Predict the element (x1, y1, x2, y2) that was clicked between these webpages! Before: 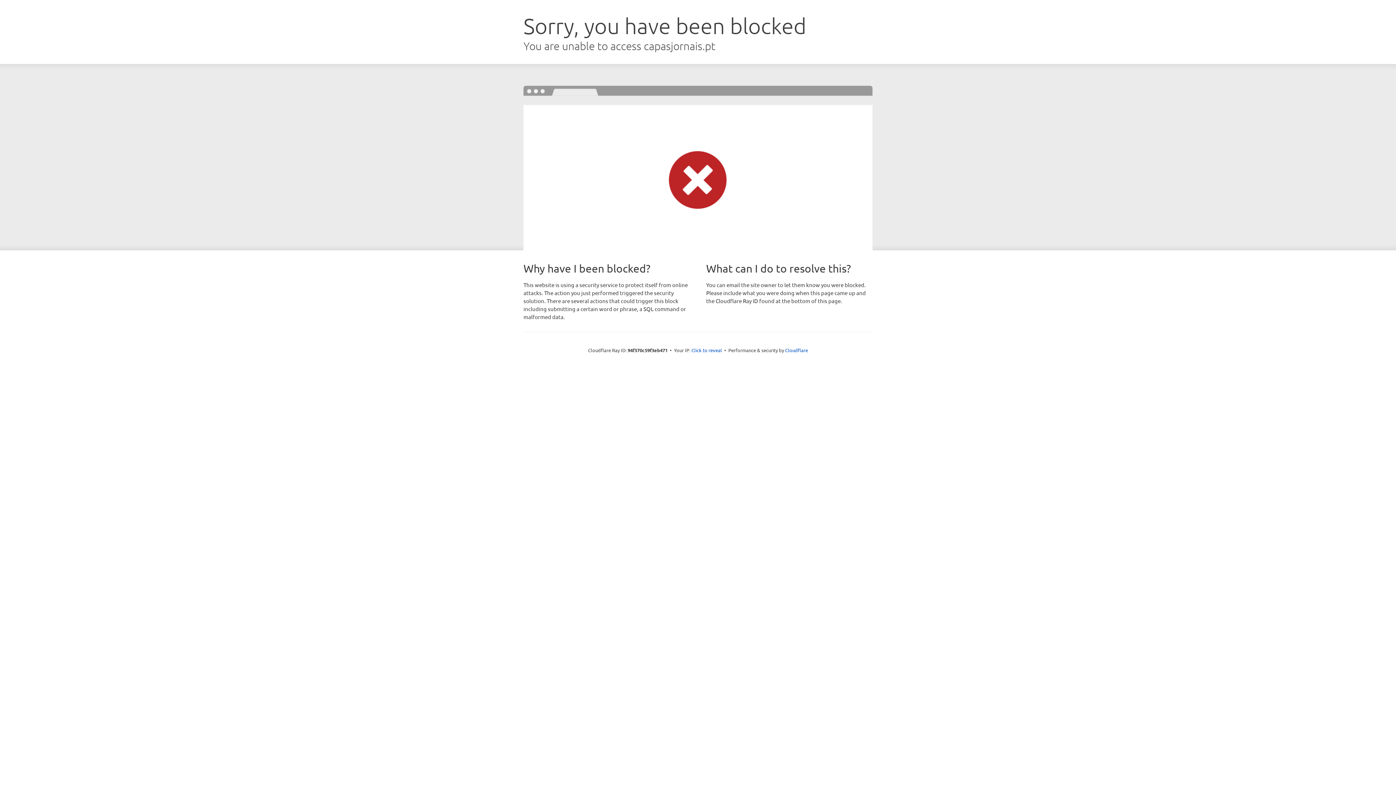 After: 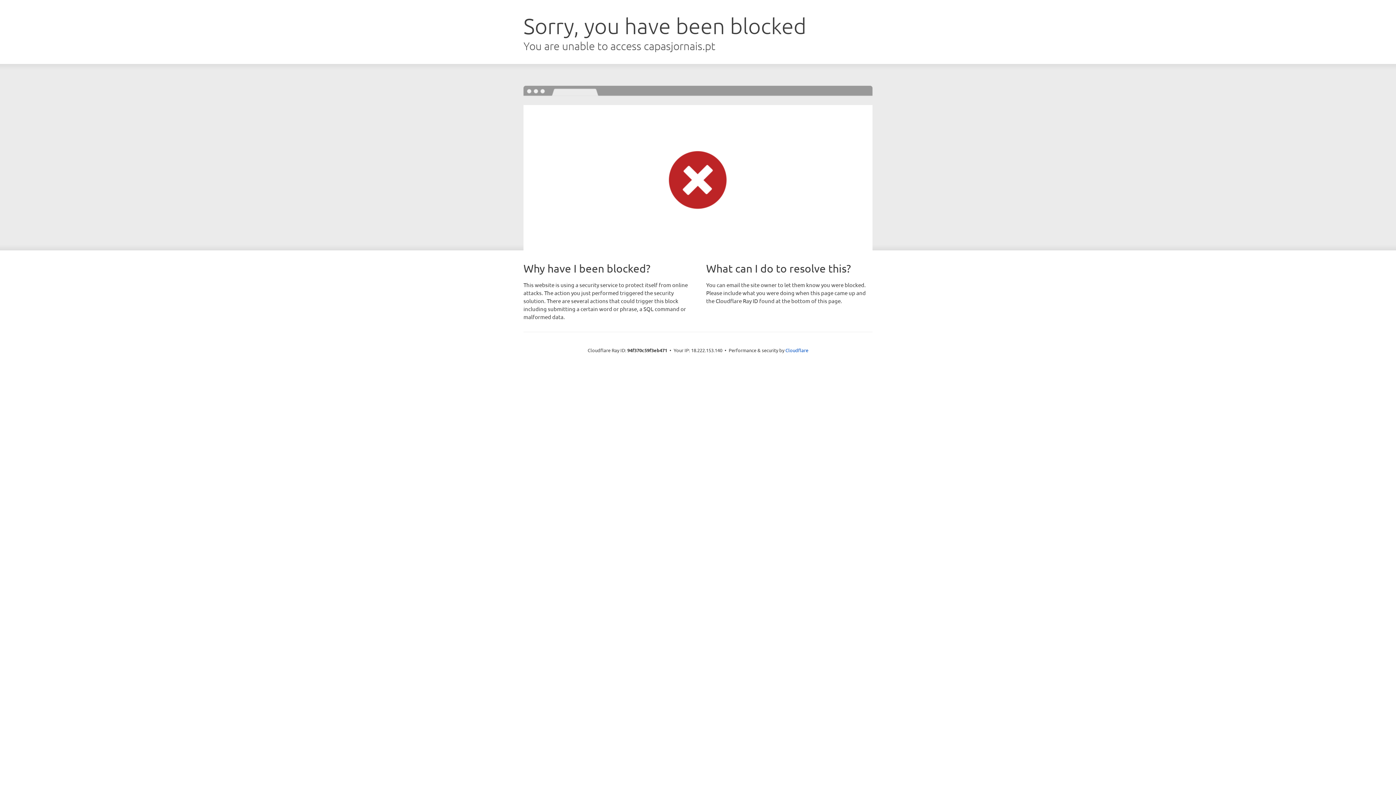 Action: bbox: (691, 346, 722, 353) label: Click to reveal